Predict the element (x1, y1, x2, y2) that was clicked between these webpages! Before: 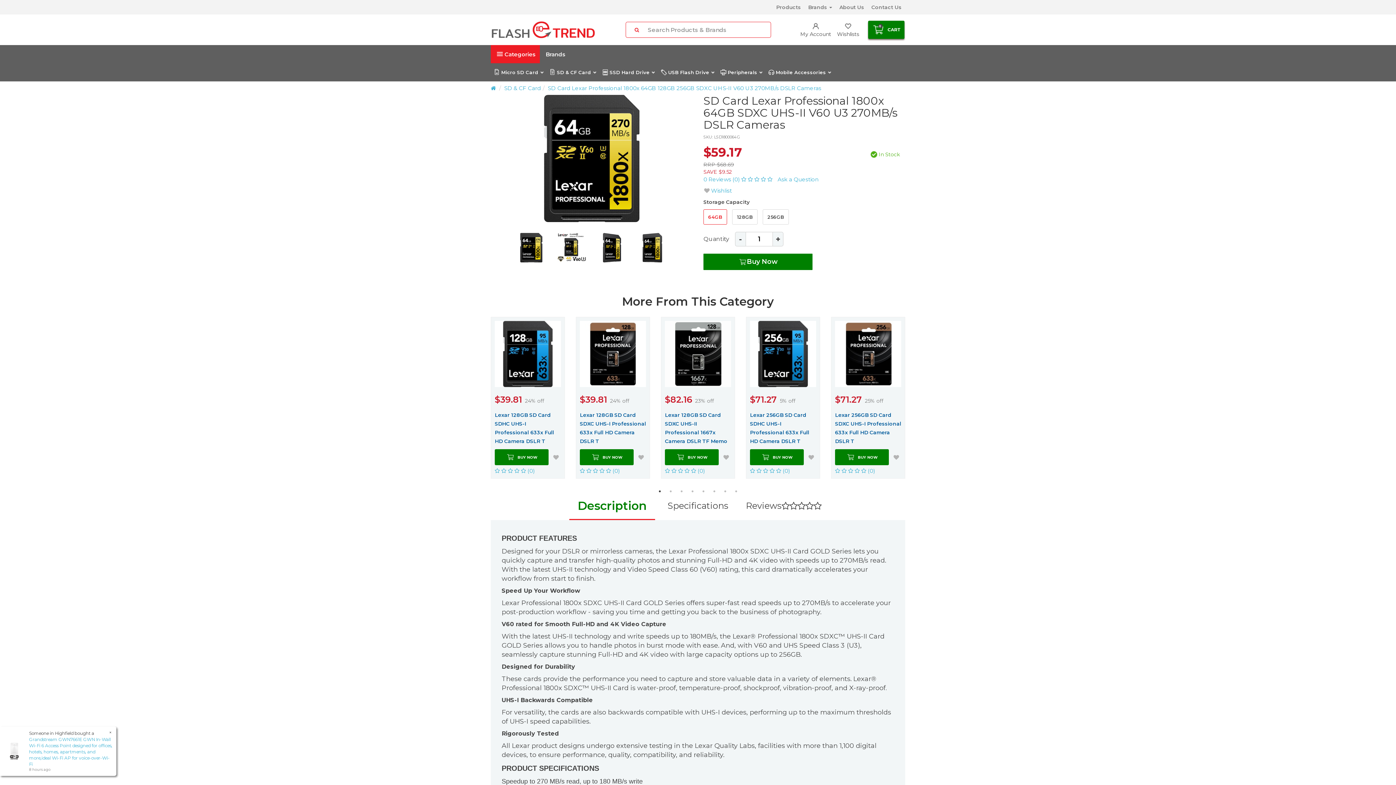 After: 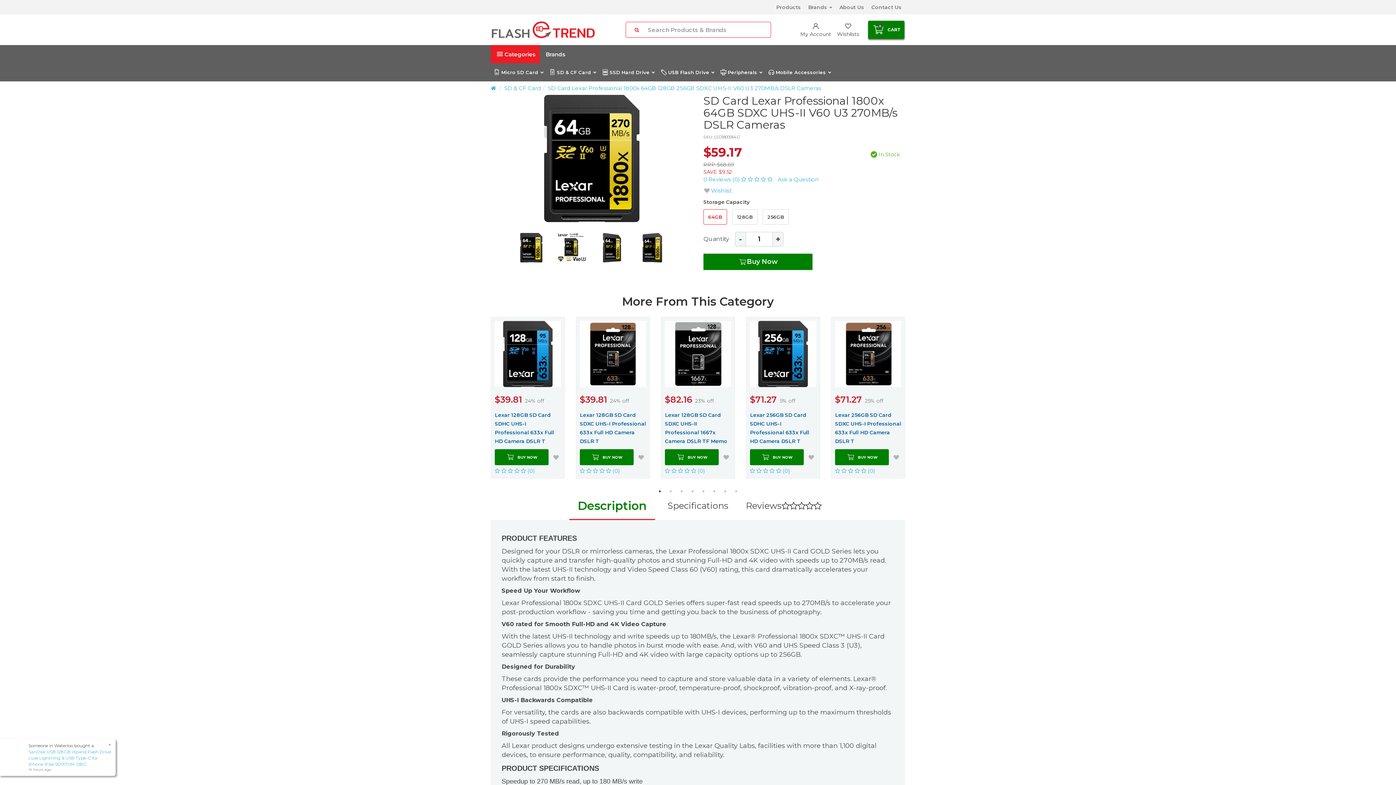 Action: bbox: (806, 451, 816, 463)